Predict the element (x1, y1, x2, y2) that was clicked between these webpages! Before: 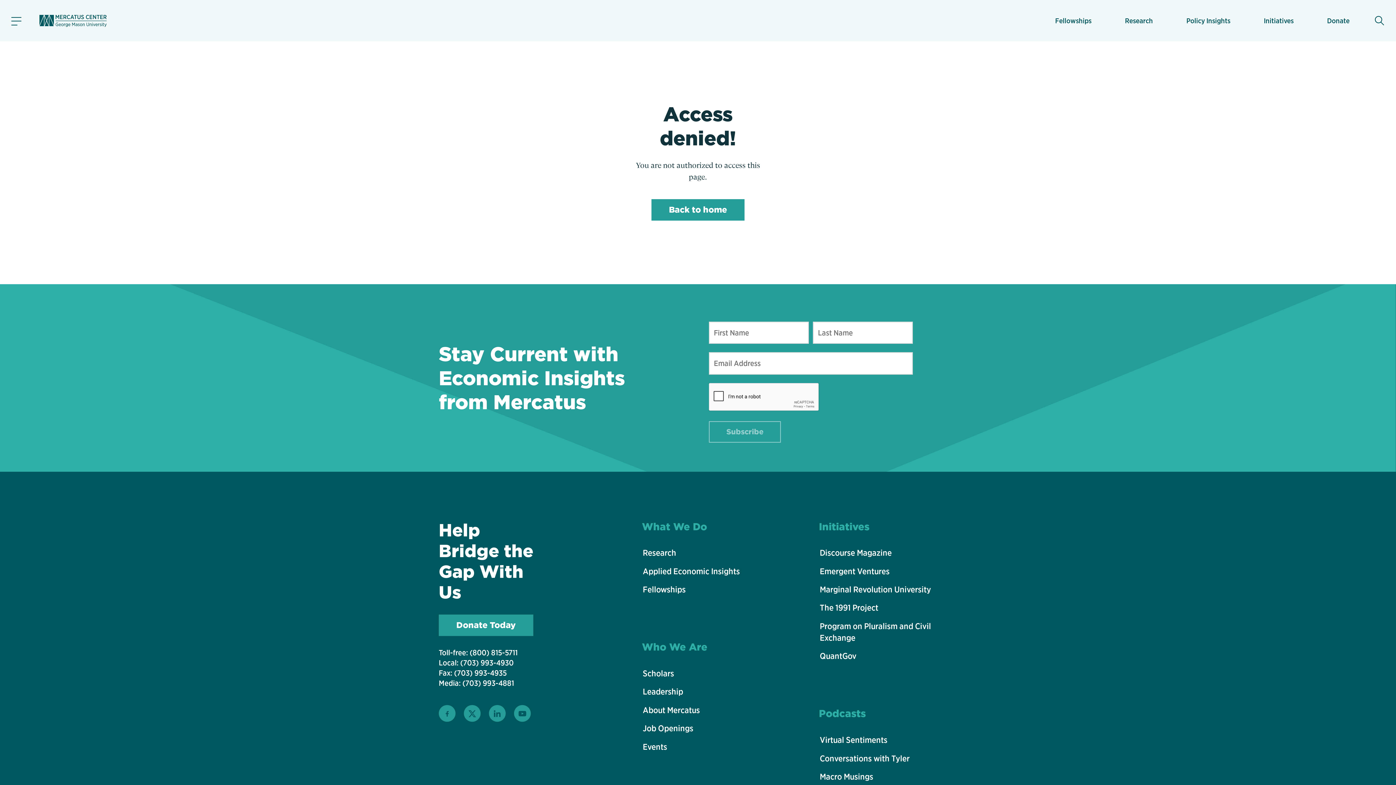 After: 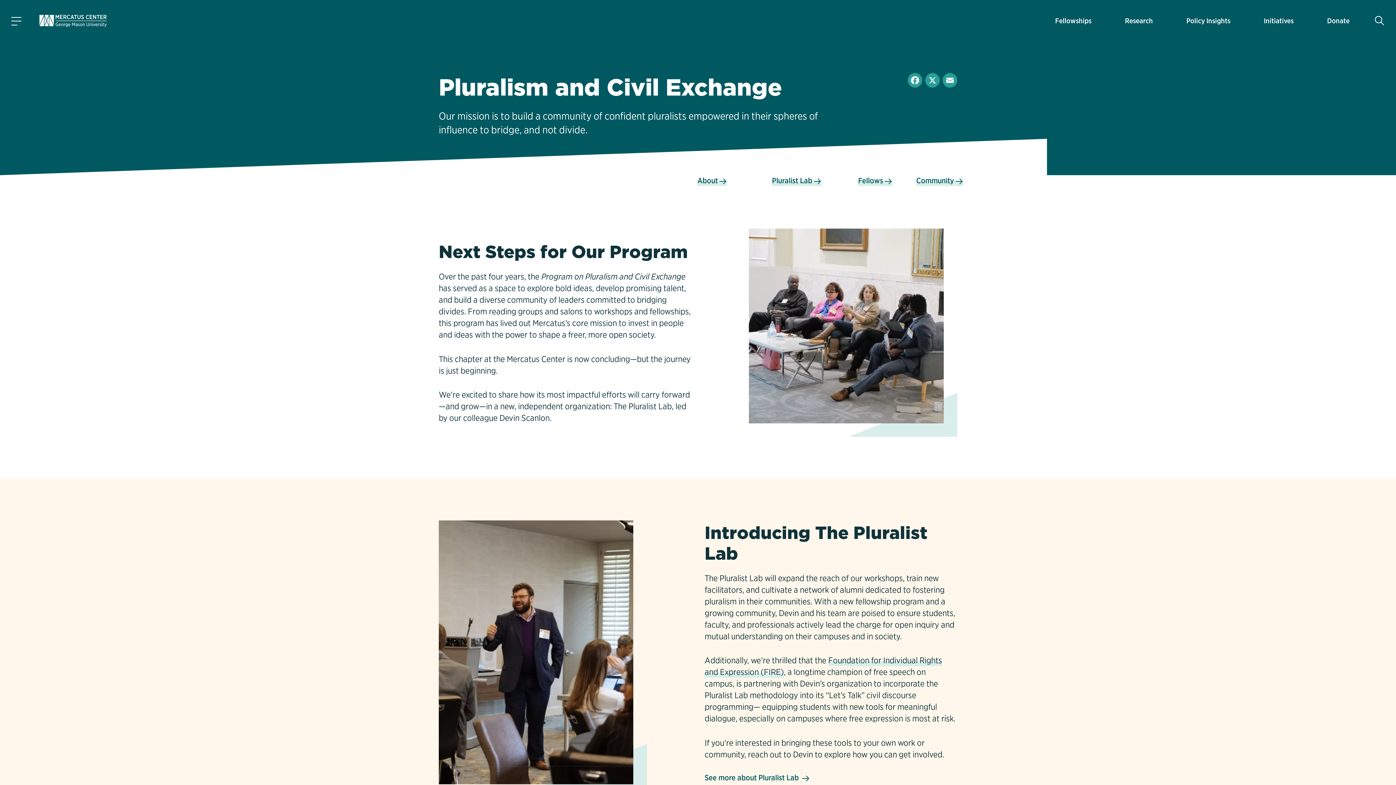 Action: bbox: (819, 618, 958, 646) label: Program on Pluralism and Civil Exchange